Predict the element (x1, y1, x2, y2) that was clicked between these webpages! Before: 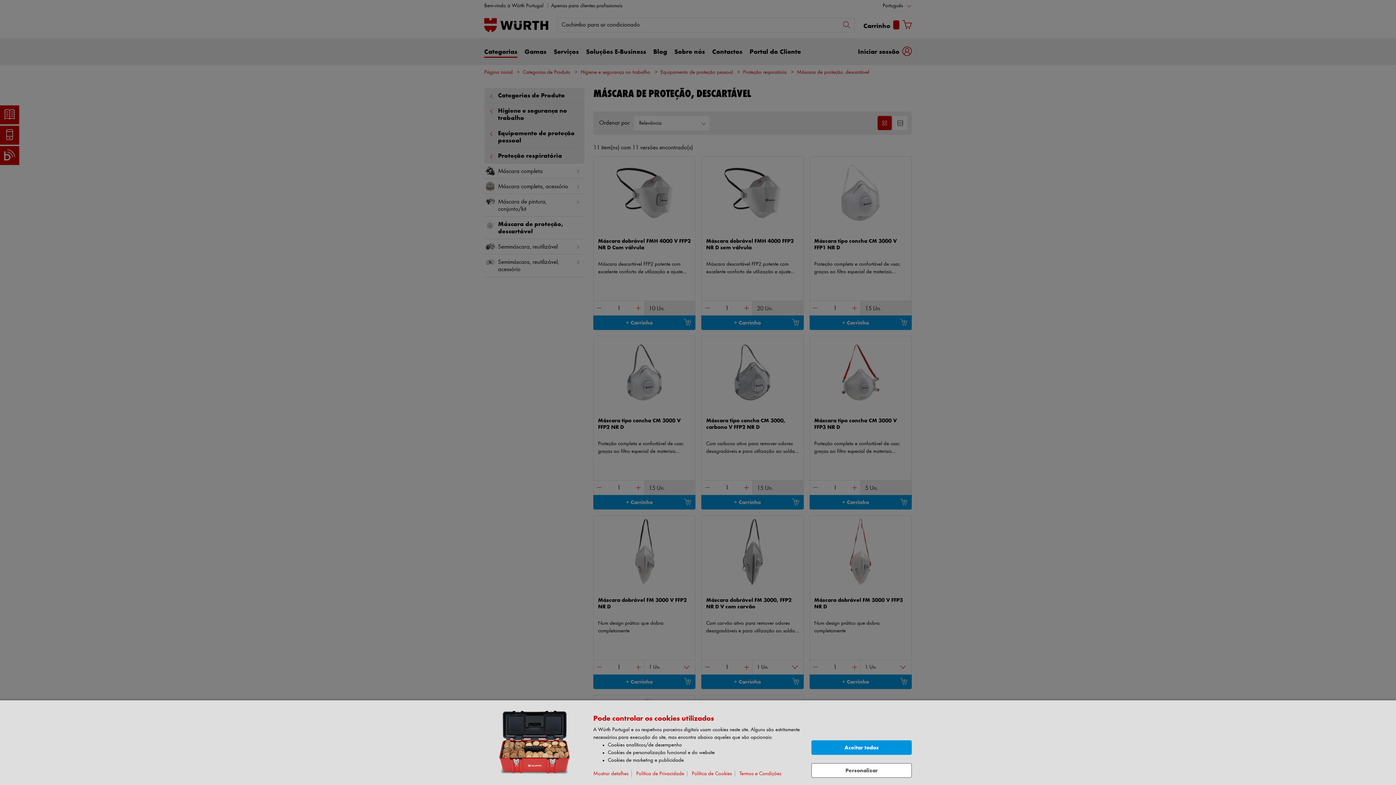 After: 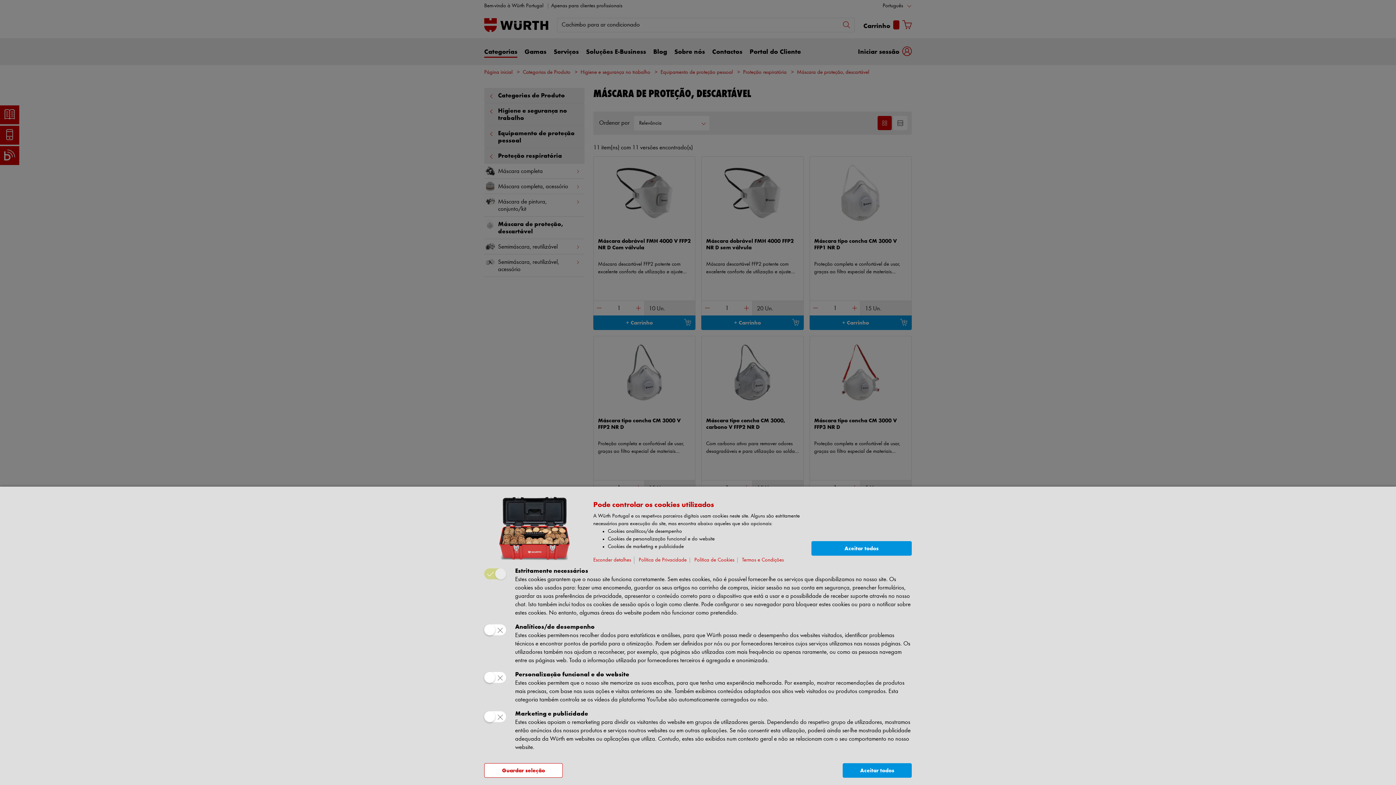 Action: label: Mostrar detalhes bbox: (593, 770, 632, 778)